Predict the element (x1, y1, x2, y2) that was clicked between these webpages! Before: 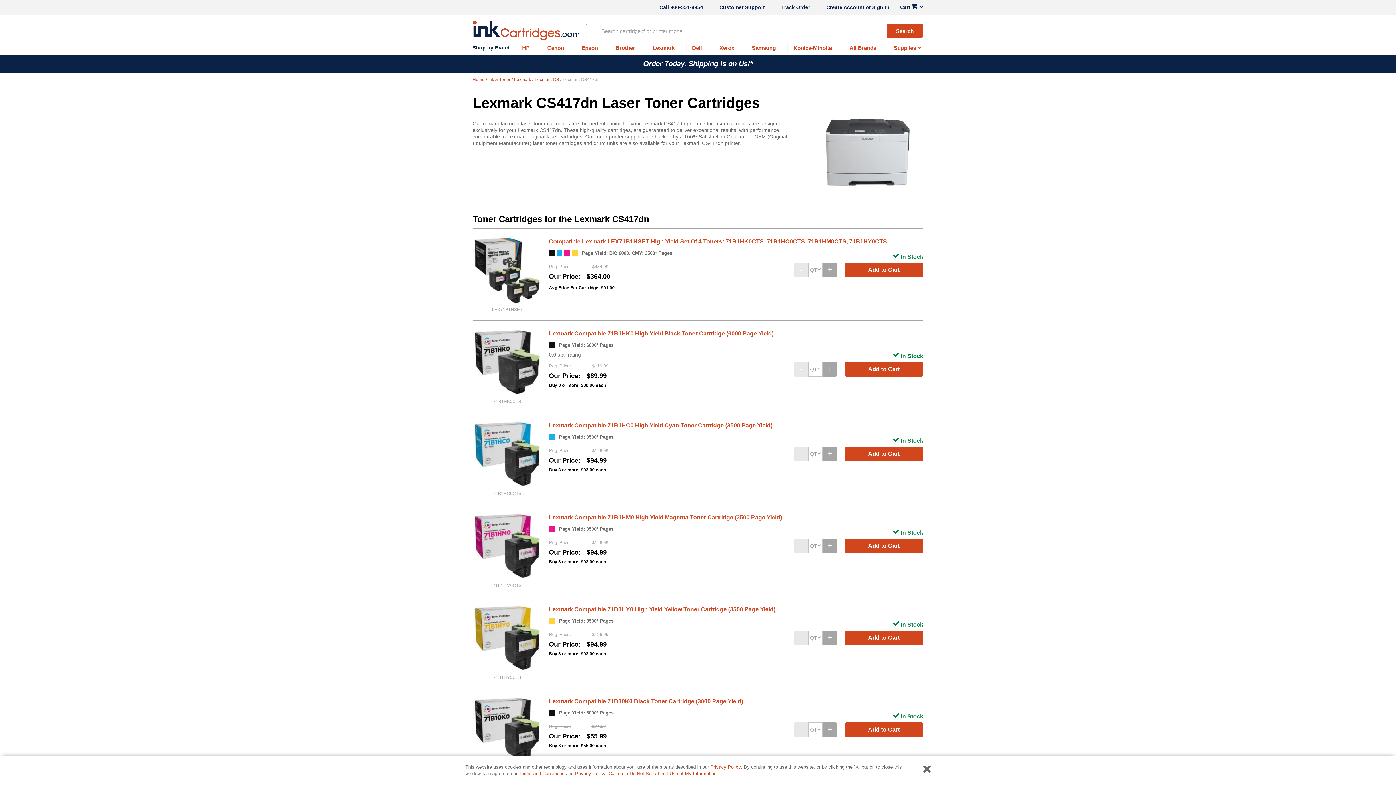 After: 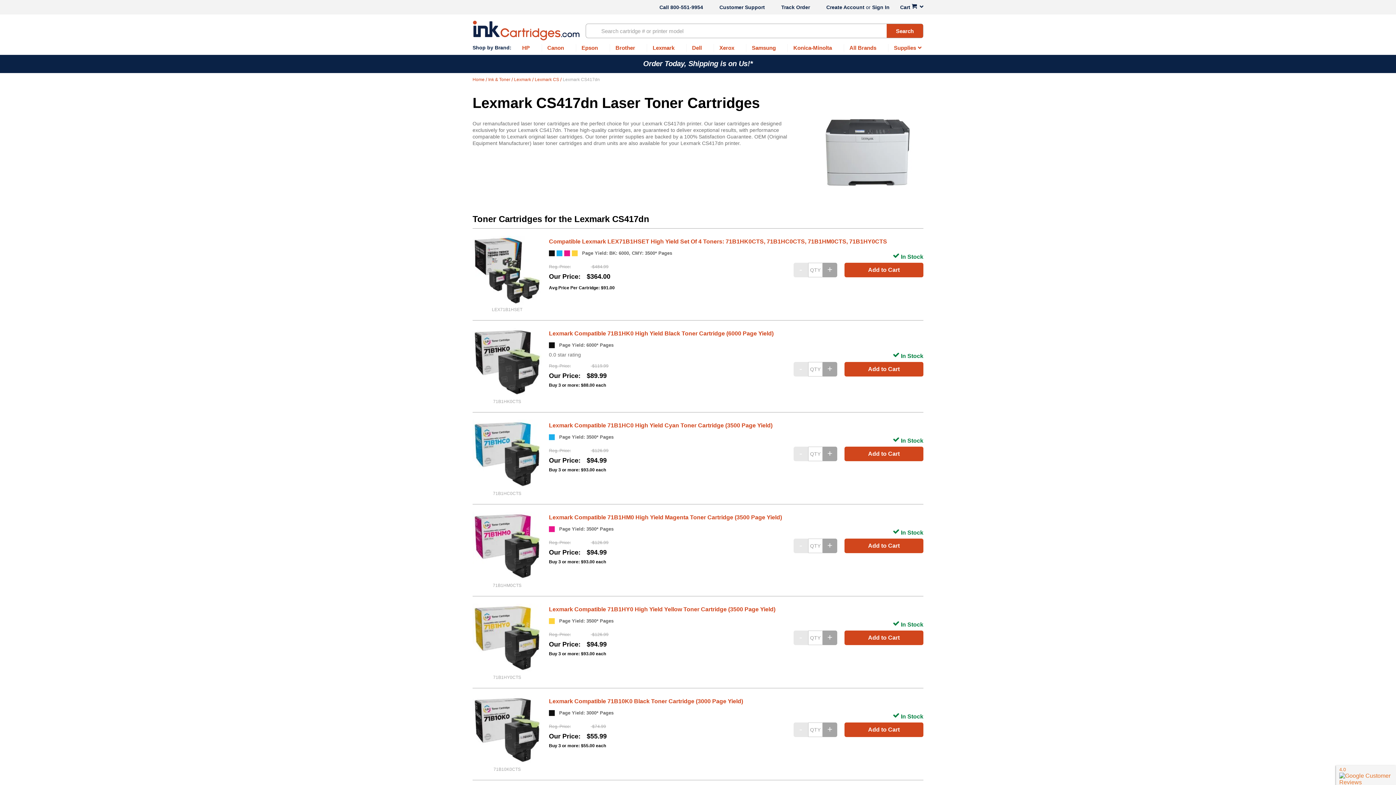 Action: bbox: (844, 262, 923, 277) label: Add to Cart